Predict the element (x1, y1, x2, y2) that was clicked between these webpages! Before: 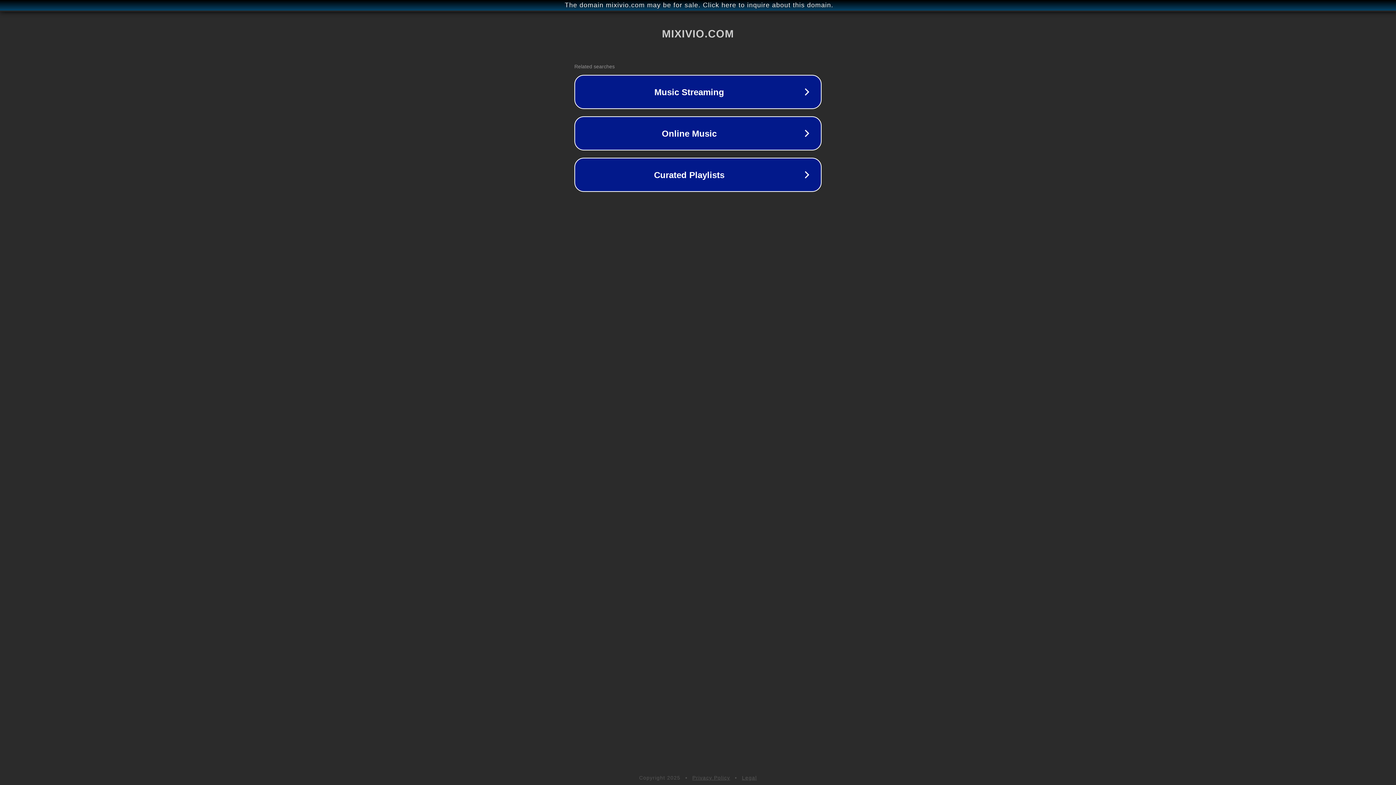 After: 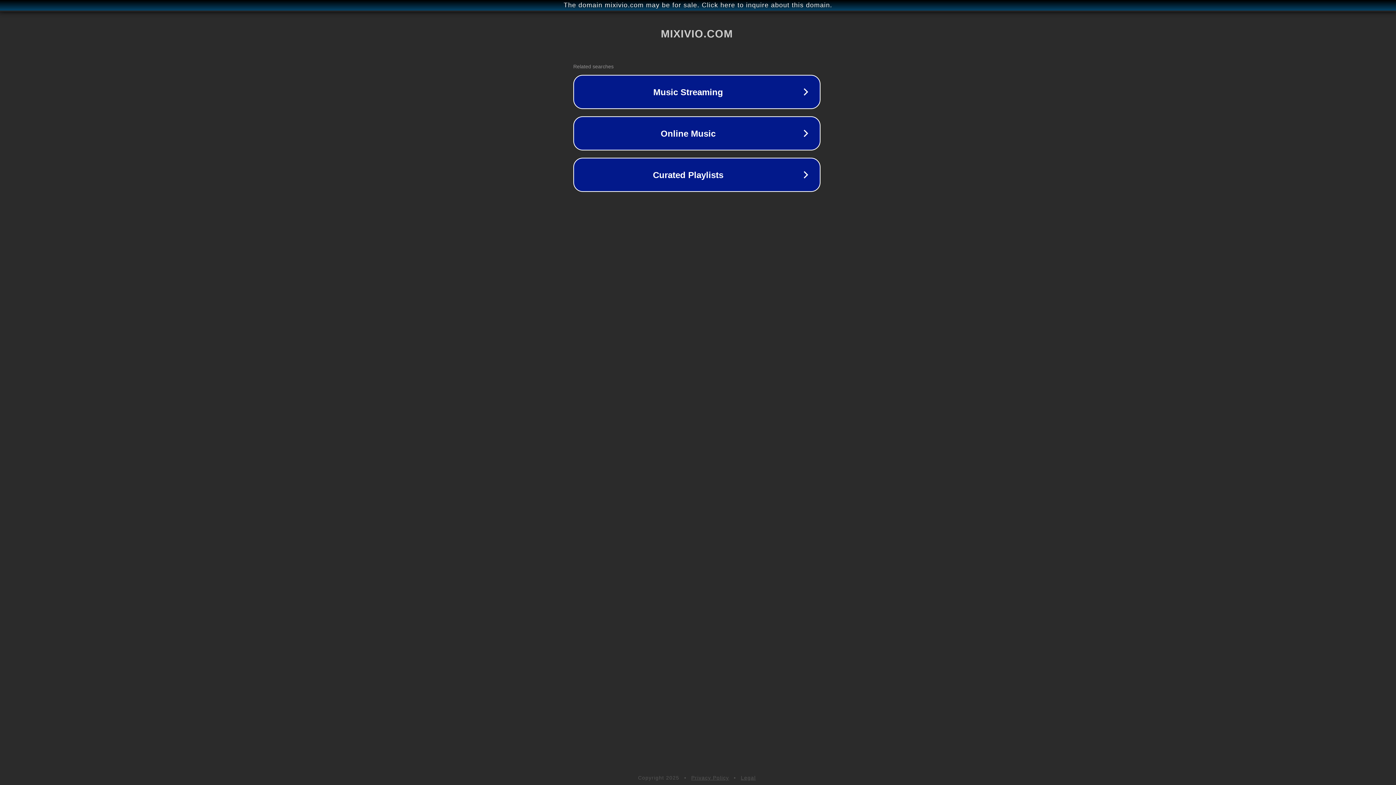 Action: label: The domain mixivio.com may be for sale. Click here to inquire about this domain. bbox: (1, 1, 1397, 9)